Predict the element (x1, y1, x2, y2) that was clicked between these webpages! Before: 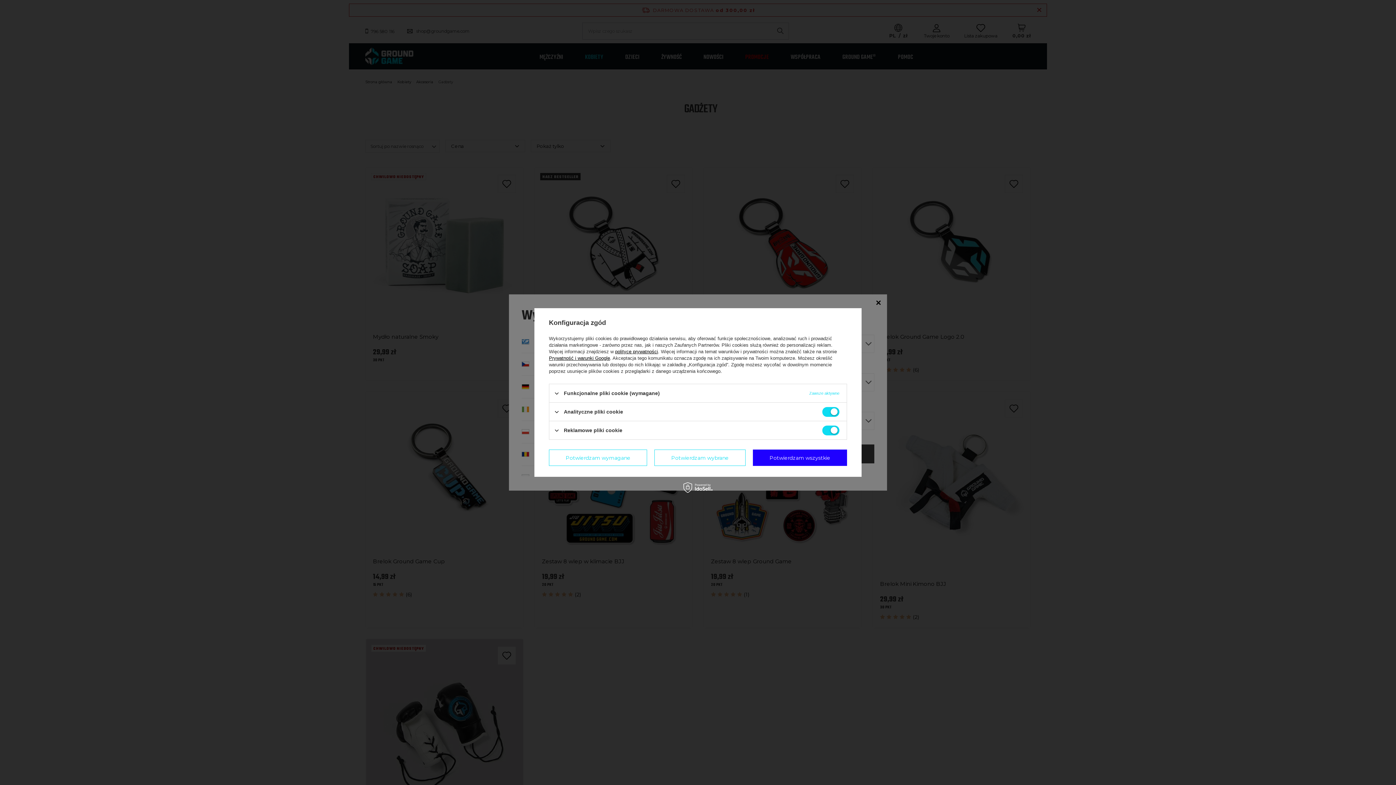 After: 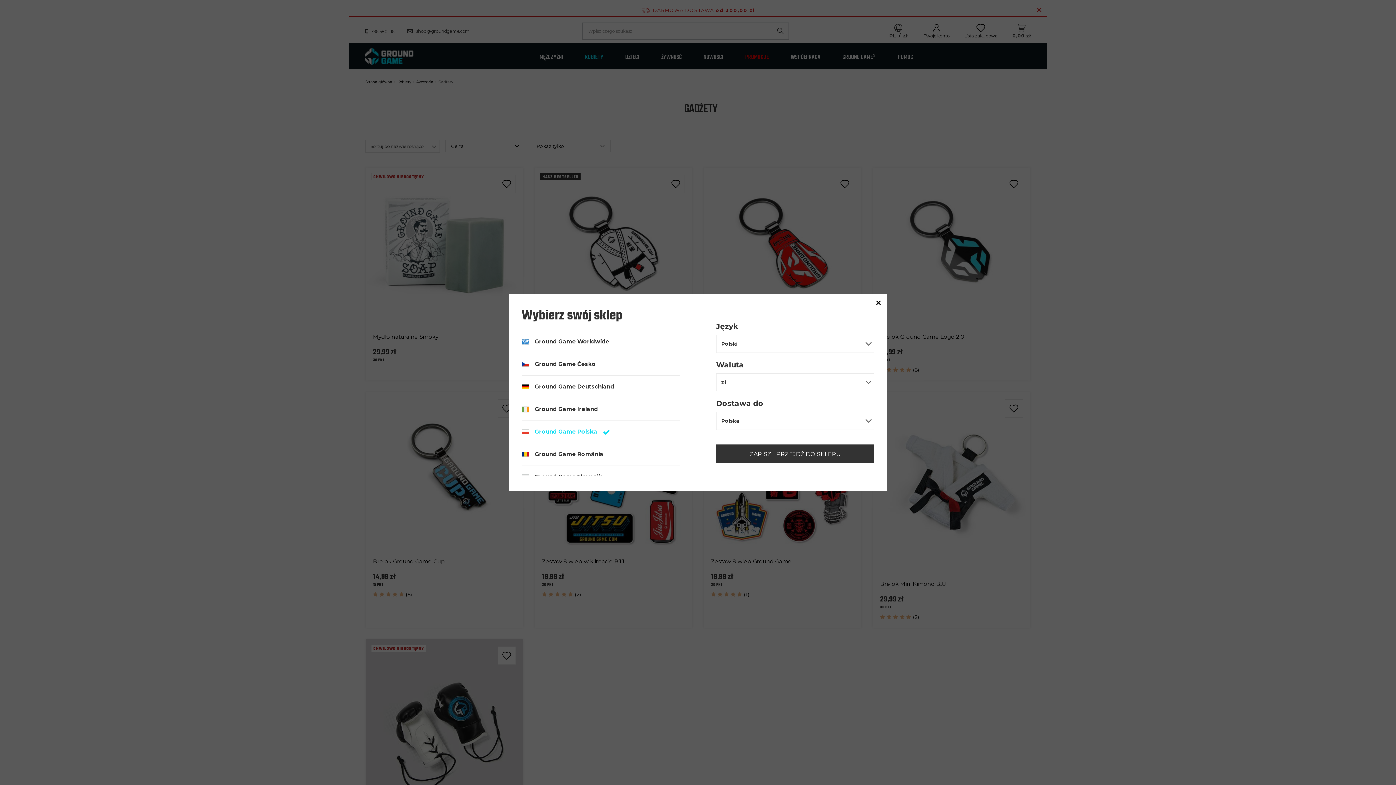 Action: label: Potwierdzam wymagane bbox: (549, 449, 647, 466)